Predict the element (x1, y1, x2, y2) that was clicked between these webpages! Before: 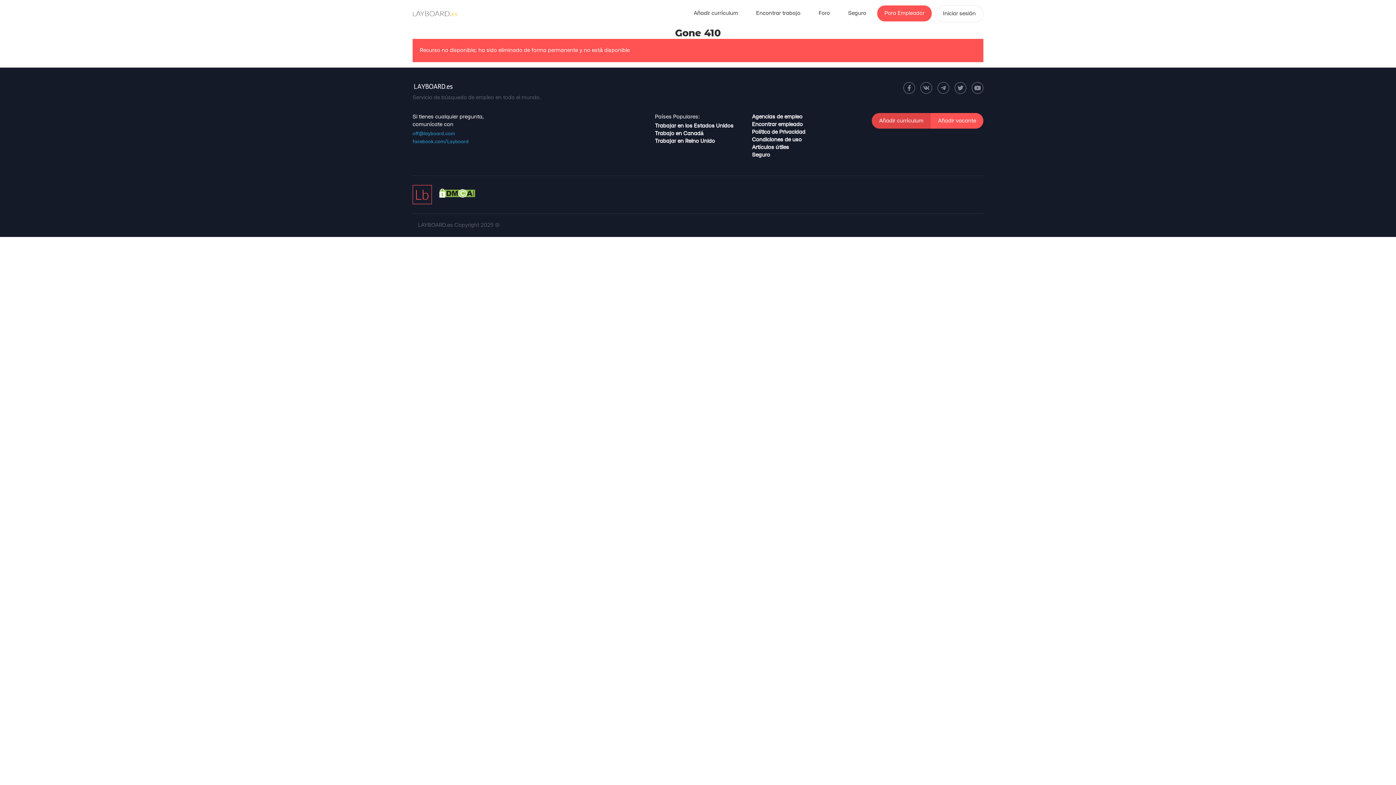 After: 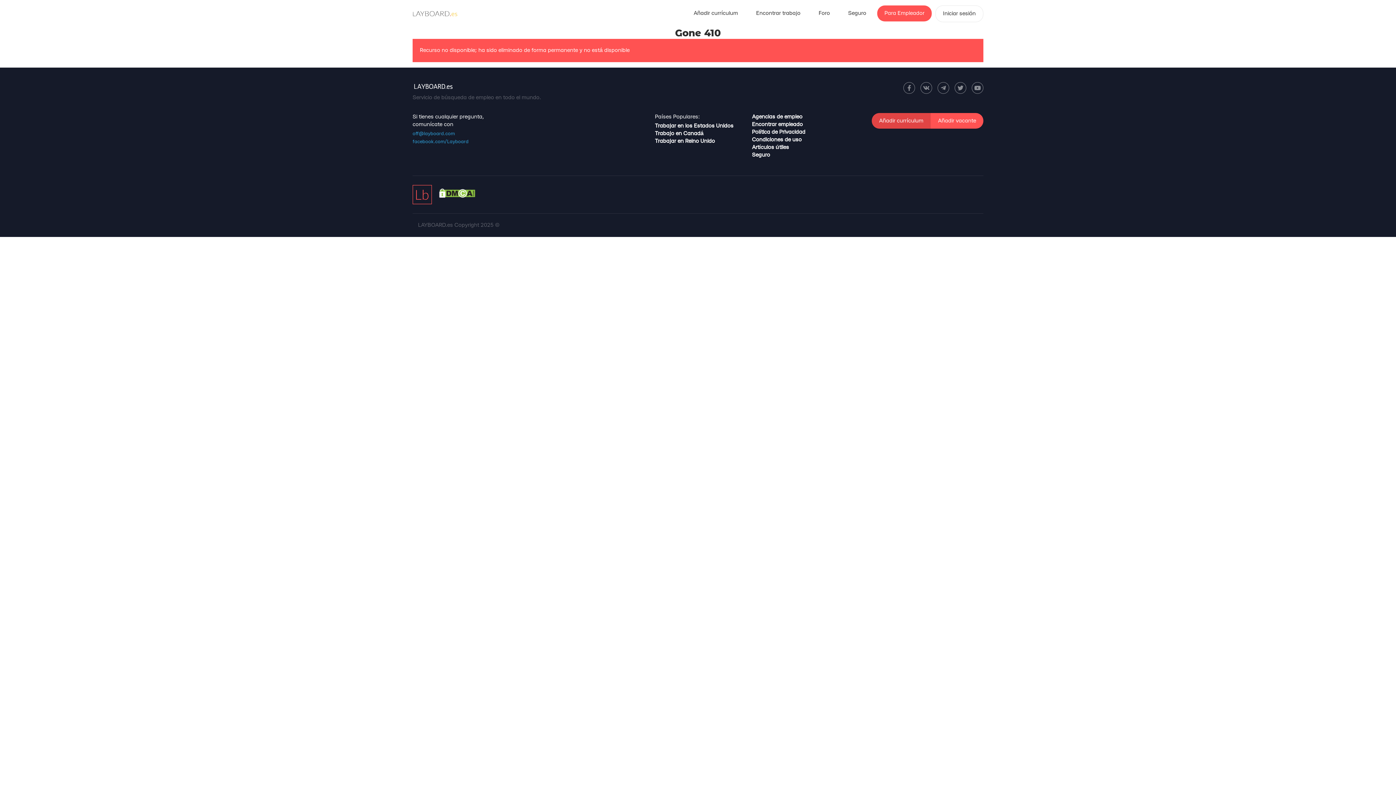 Action: bbox: (412, 86, 460, 91)